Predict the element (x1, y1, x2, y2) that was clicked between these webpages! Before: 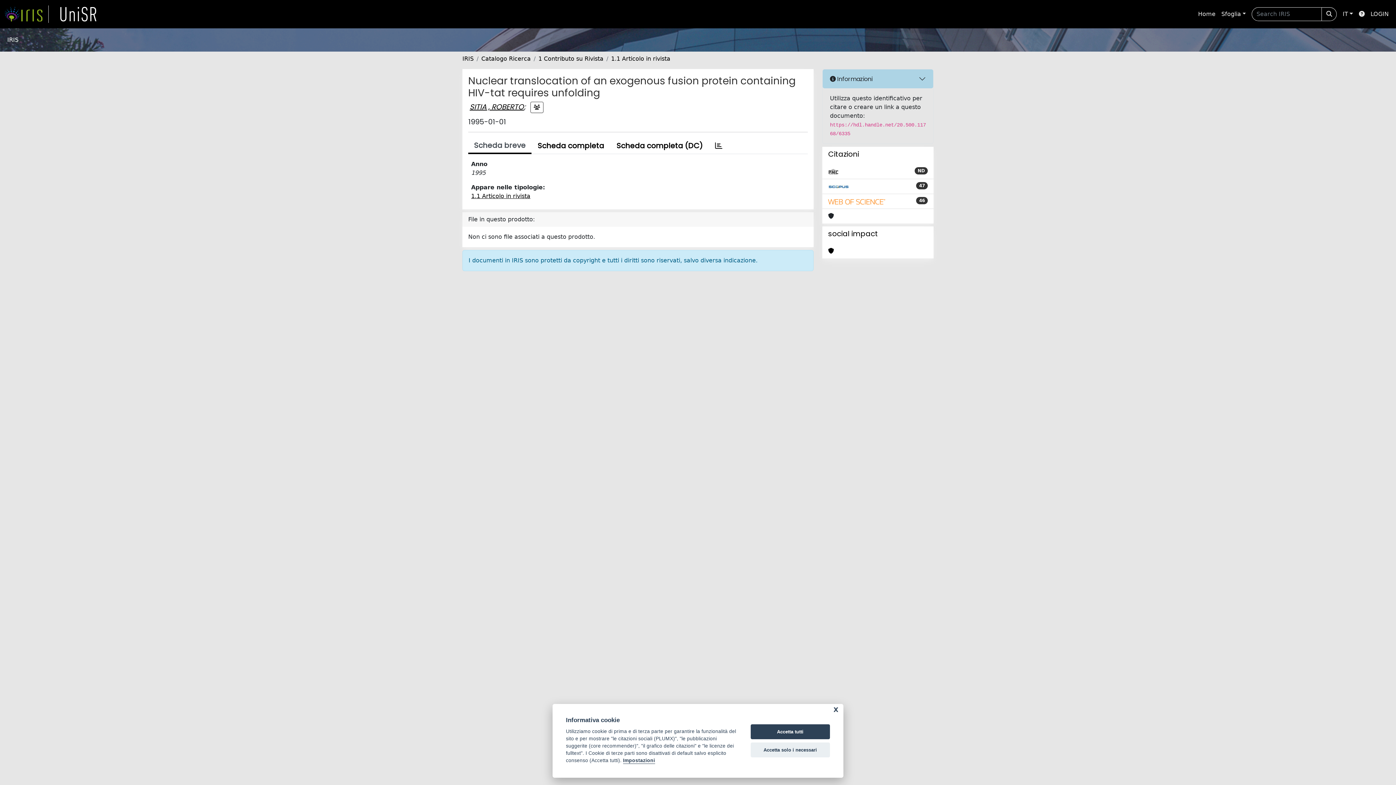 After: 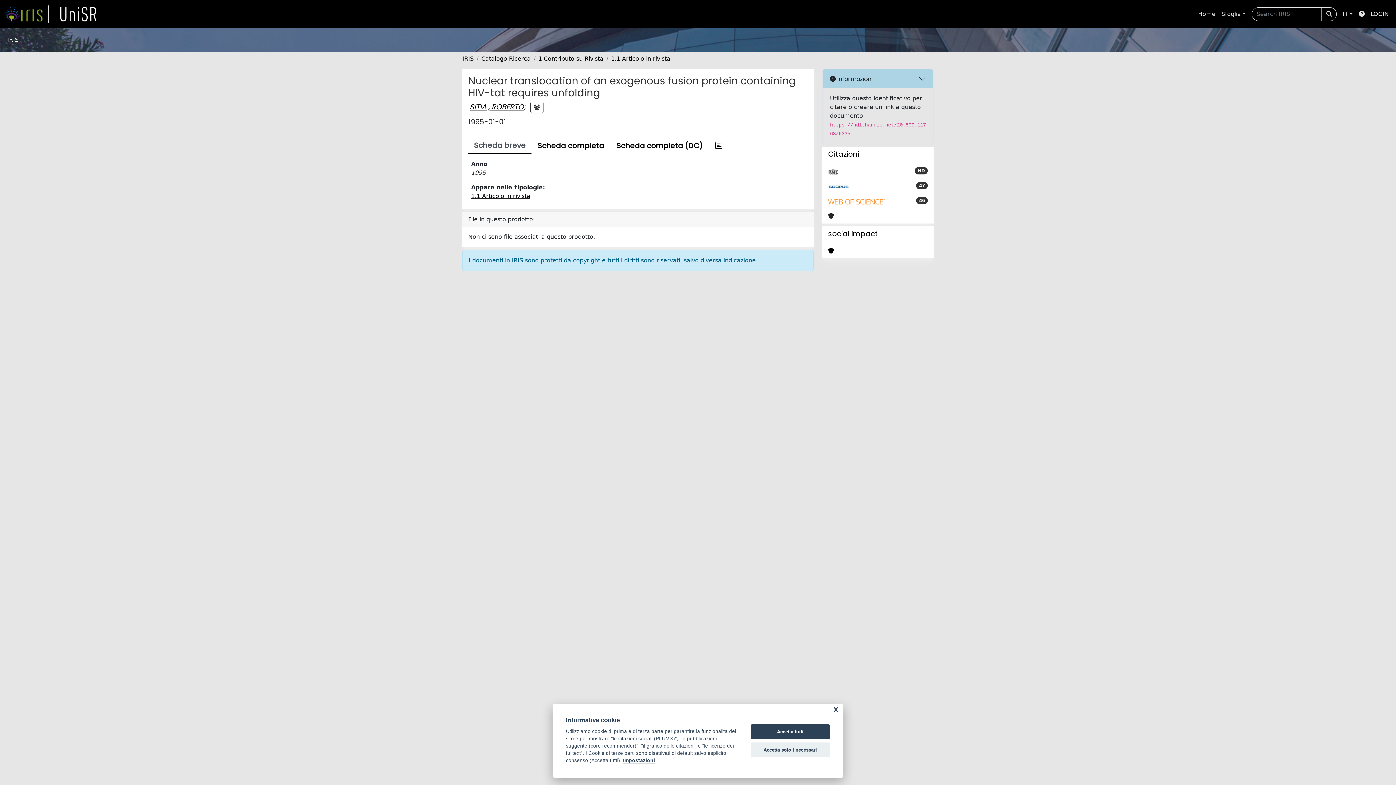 Action: bbox: (828, 197, 886, 205)